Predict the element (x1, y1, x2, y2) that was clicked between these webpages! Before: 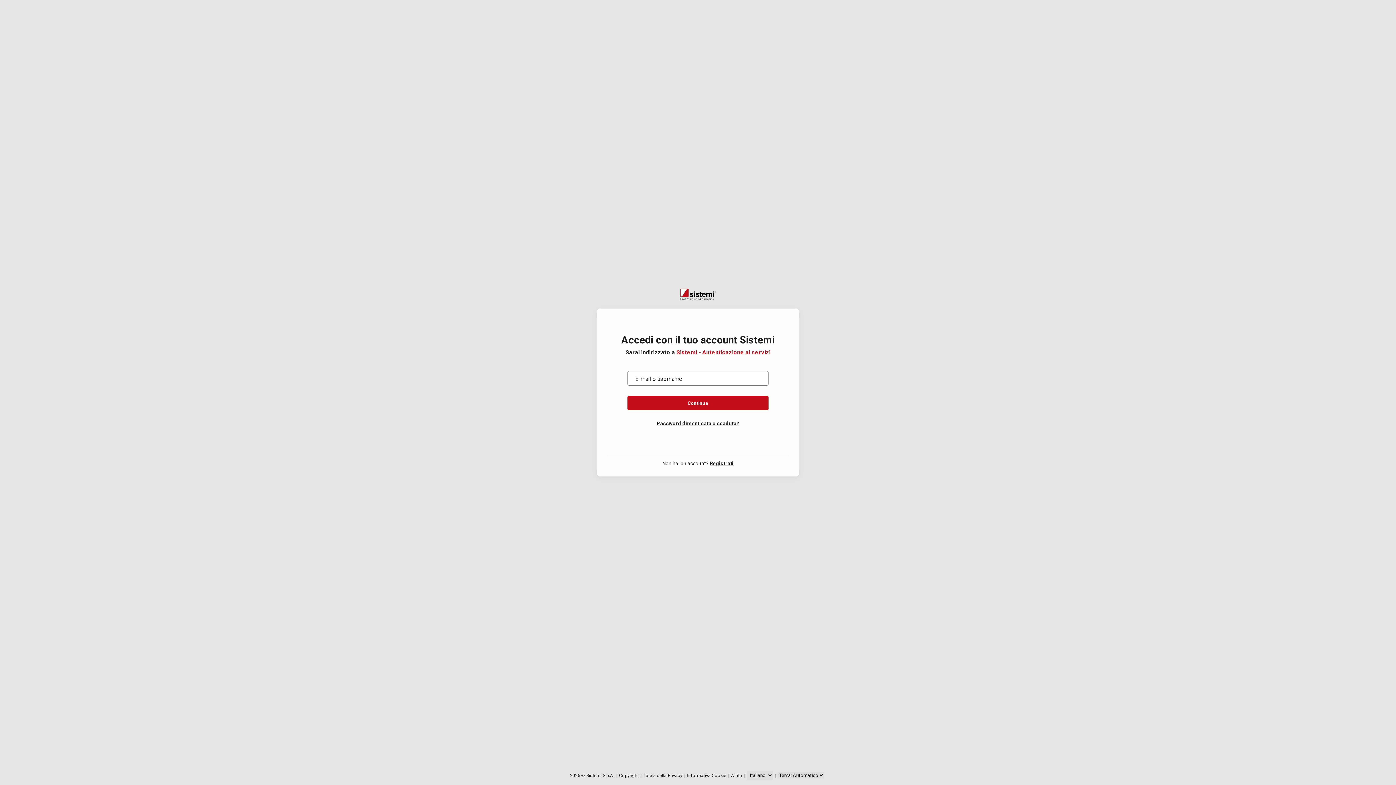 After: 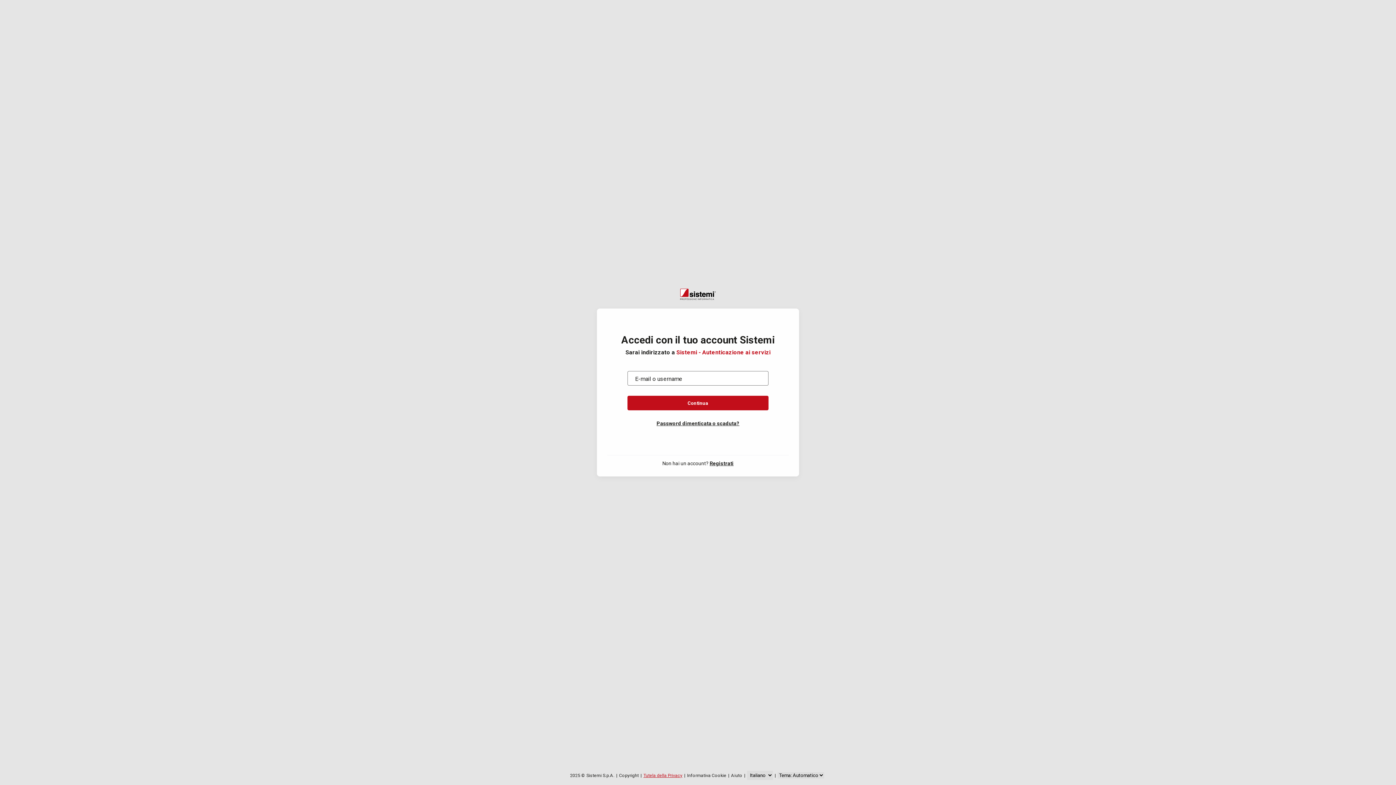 Action: label: Tutela della Privacy bbox: (643, 773, 682, 778)